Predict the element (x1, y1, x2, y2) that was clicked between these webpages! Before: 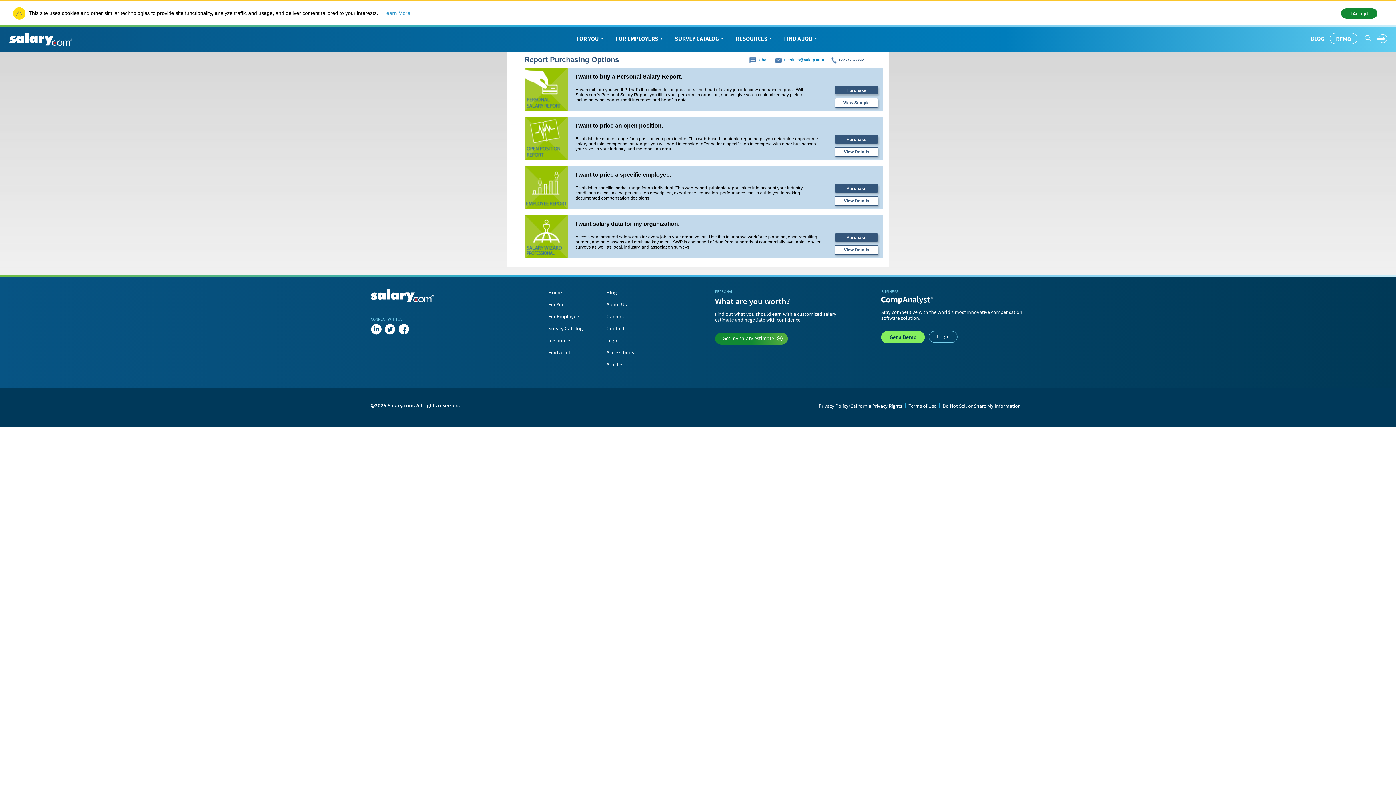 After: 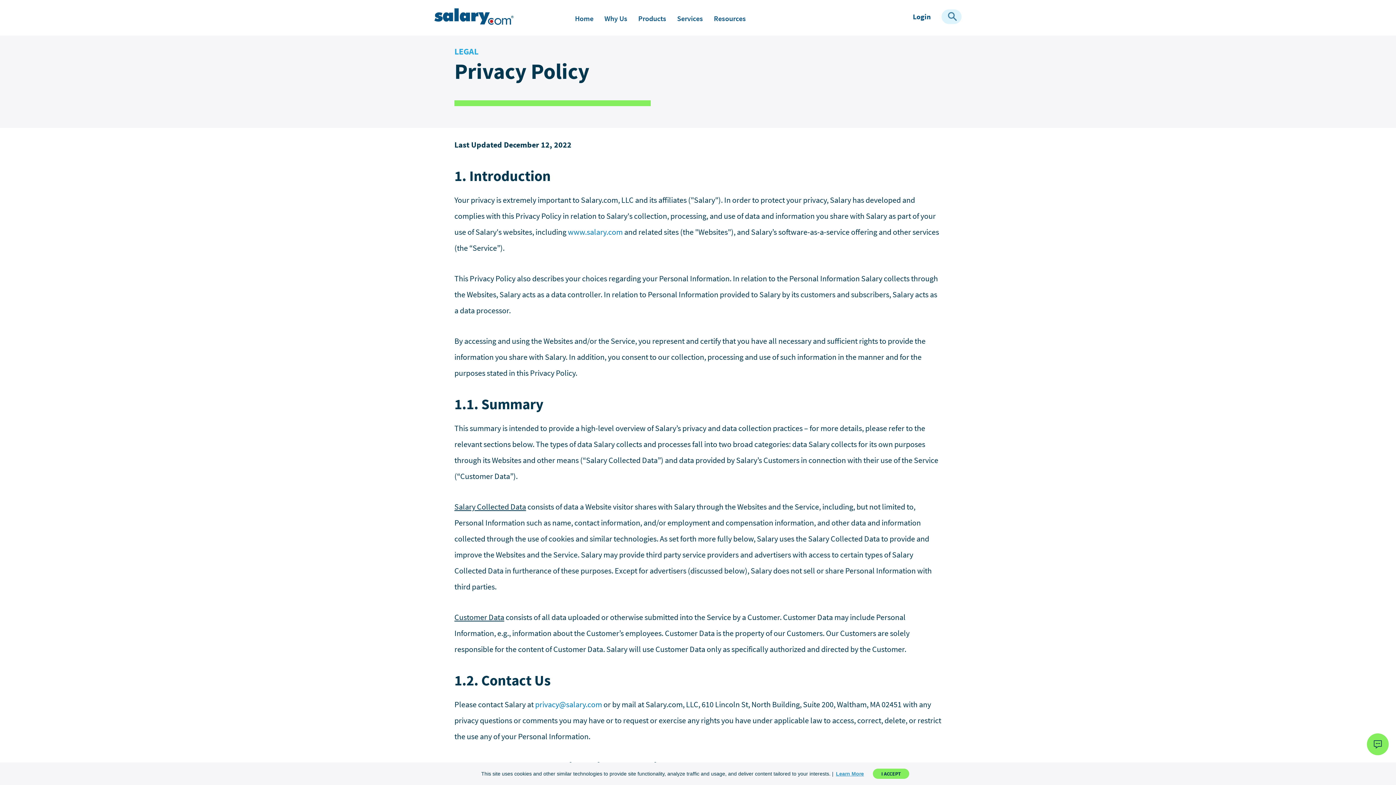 Action: label: Privacy Policy/California Privacy Rights bbox: (818, 402, 902, 409)